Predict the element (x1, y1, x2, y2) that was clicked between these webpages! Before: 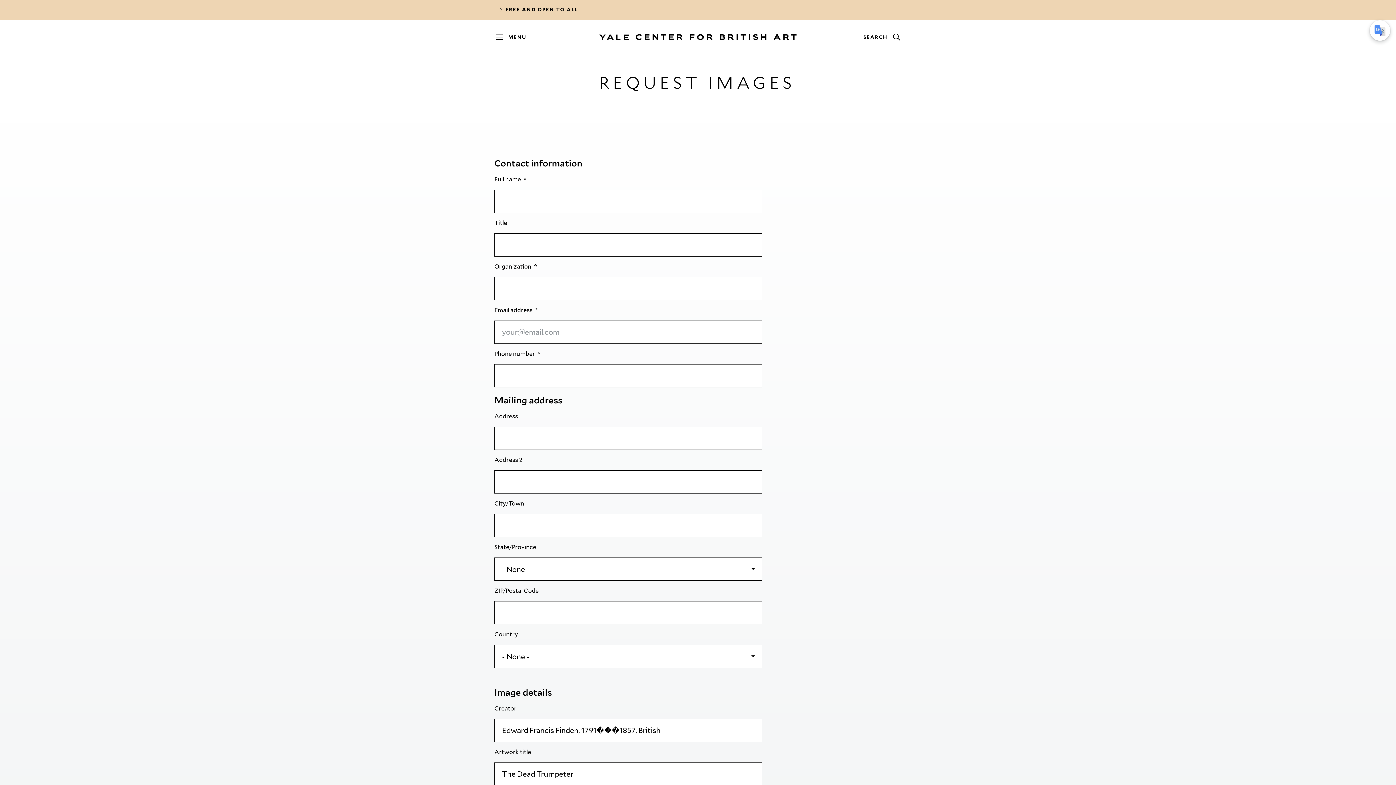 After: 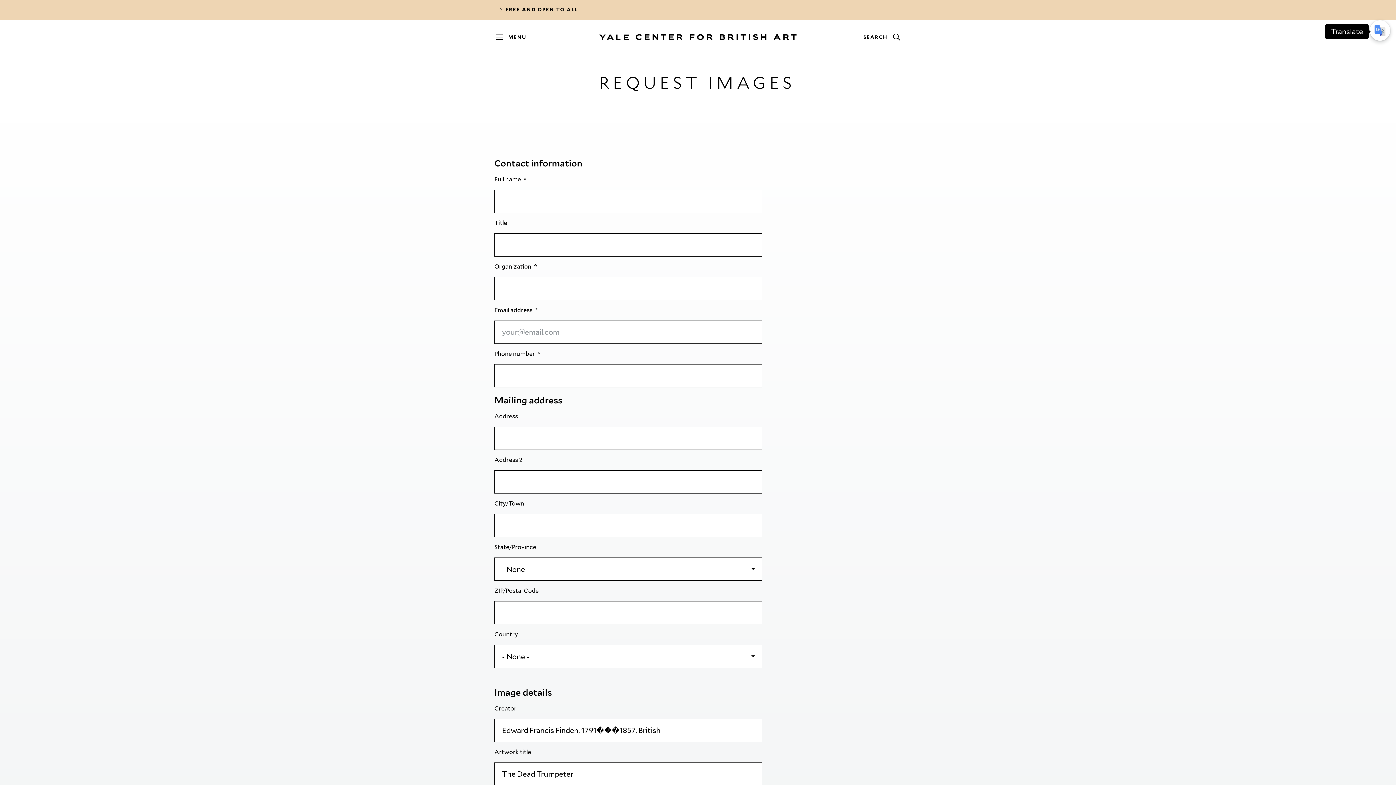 Action: bbox: (1370, 20, 1390, 40)